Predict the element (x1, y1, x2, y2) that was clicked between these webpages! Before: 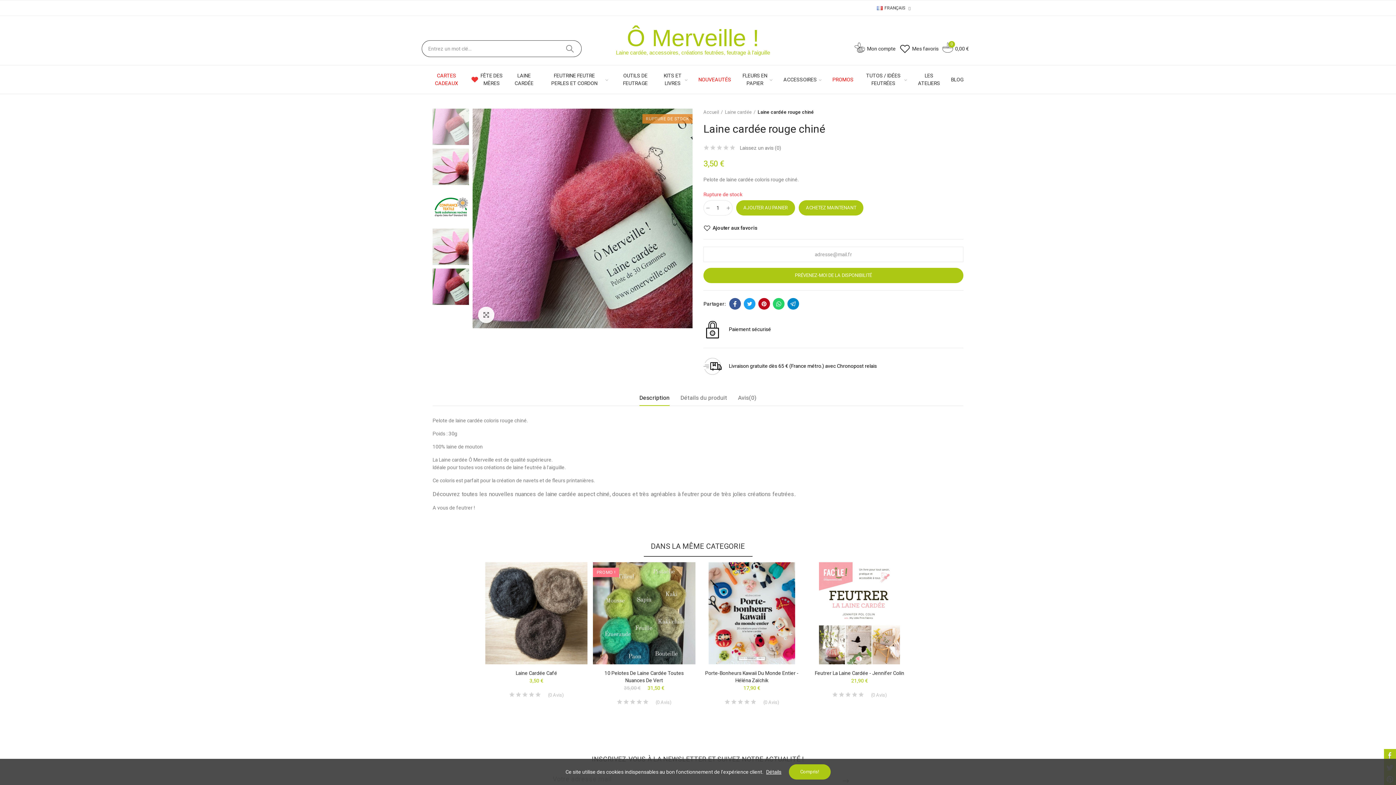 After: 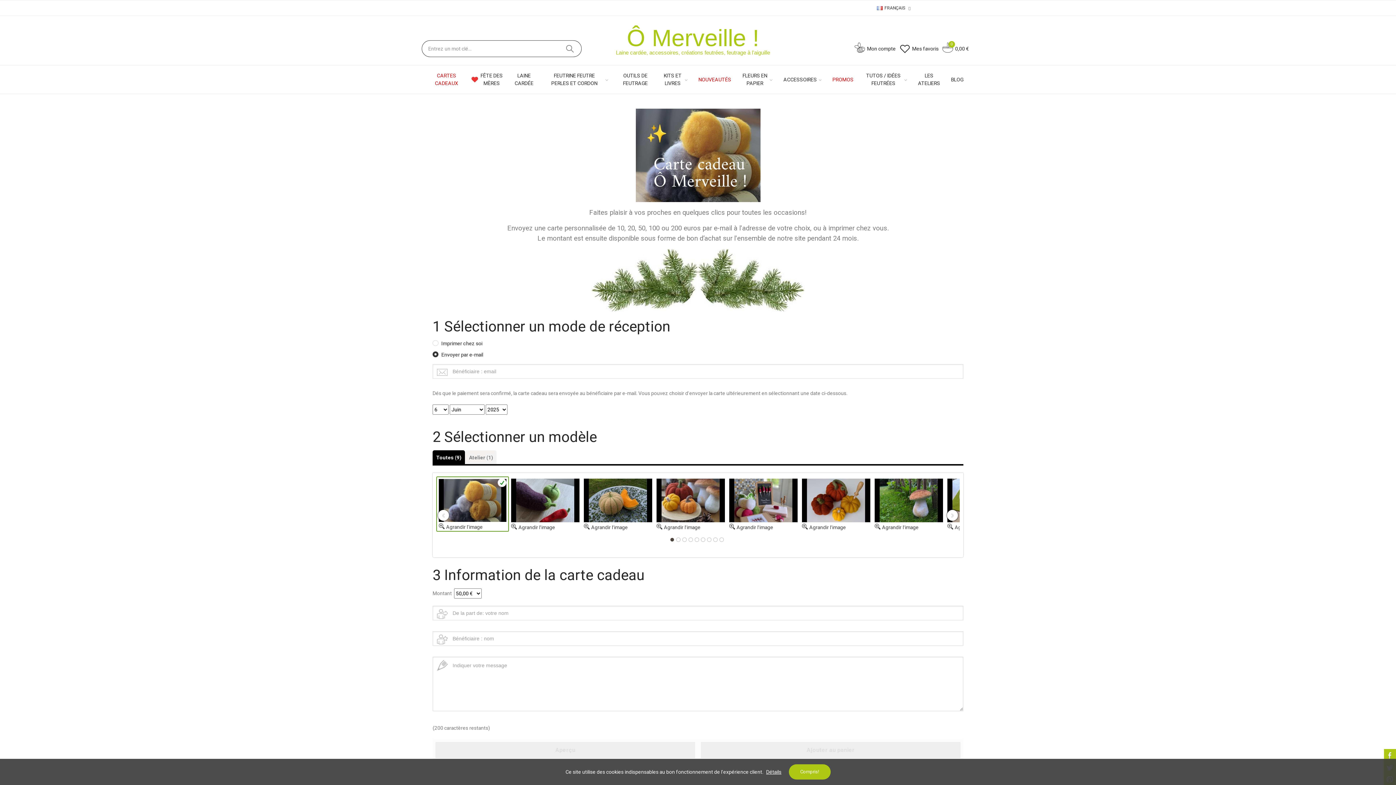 Action: bbox: (427, 65, 466, 93) label: CARTES CADEAUX